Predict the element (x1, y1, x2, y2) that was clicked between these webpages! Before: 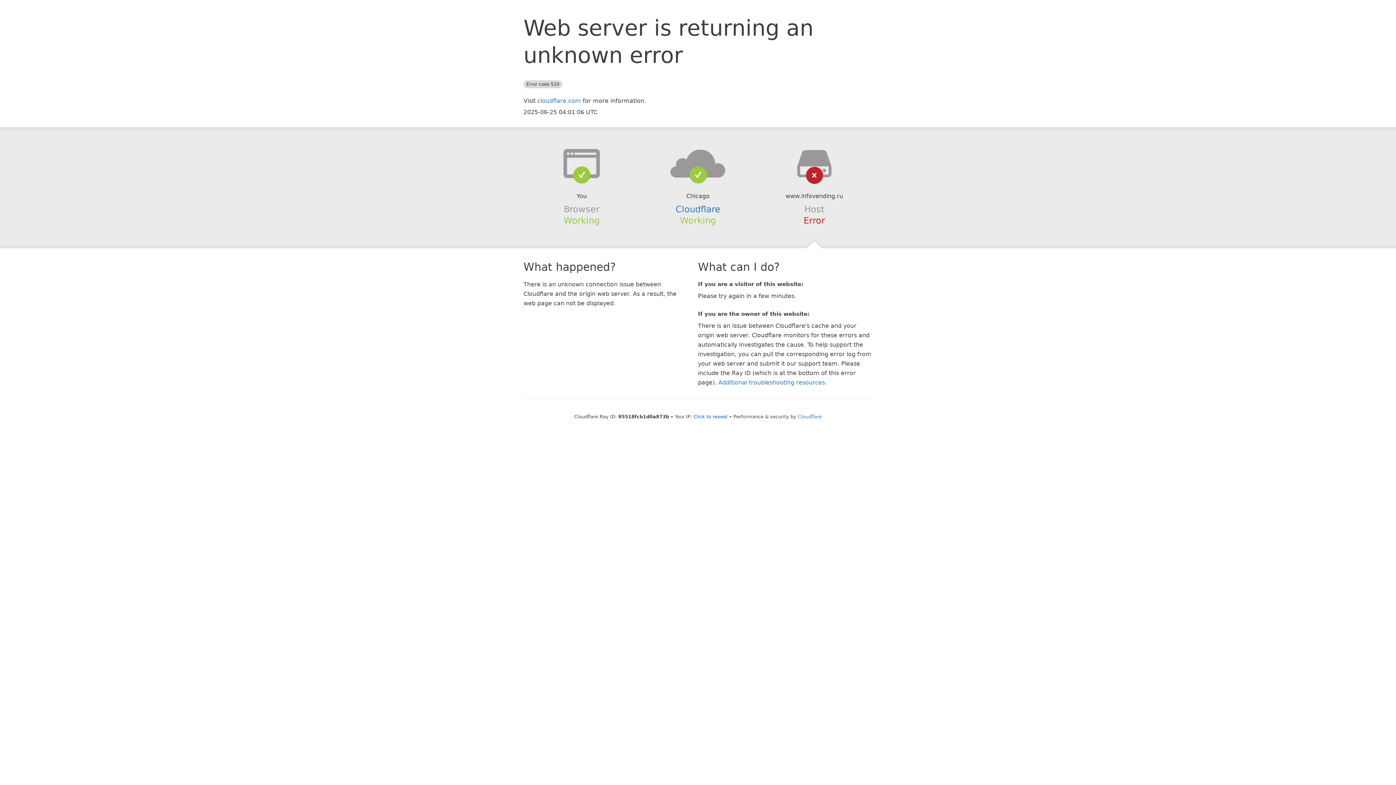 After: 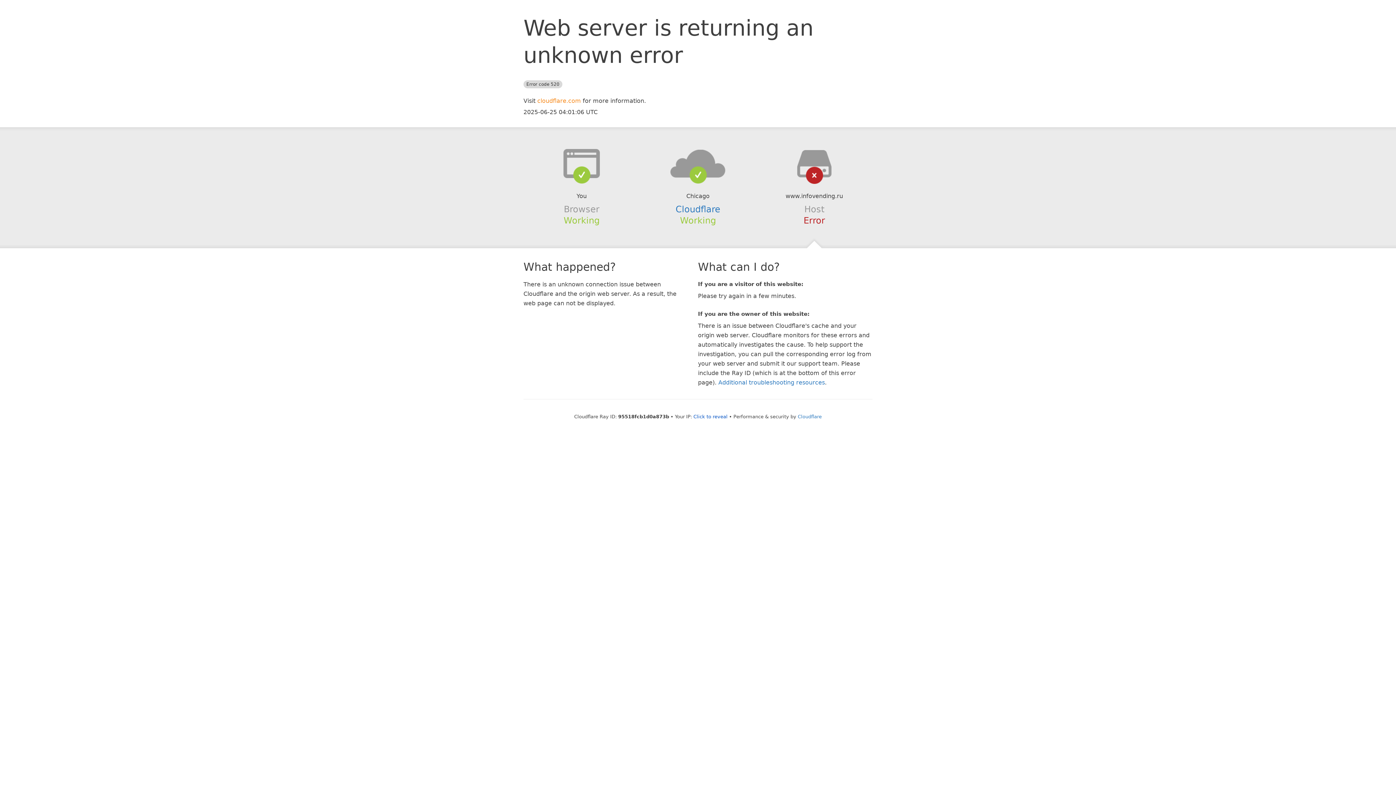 Action: label: cloudflare.com bbox: (537, 97, 581, 104)